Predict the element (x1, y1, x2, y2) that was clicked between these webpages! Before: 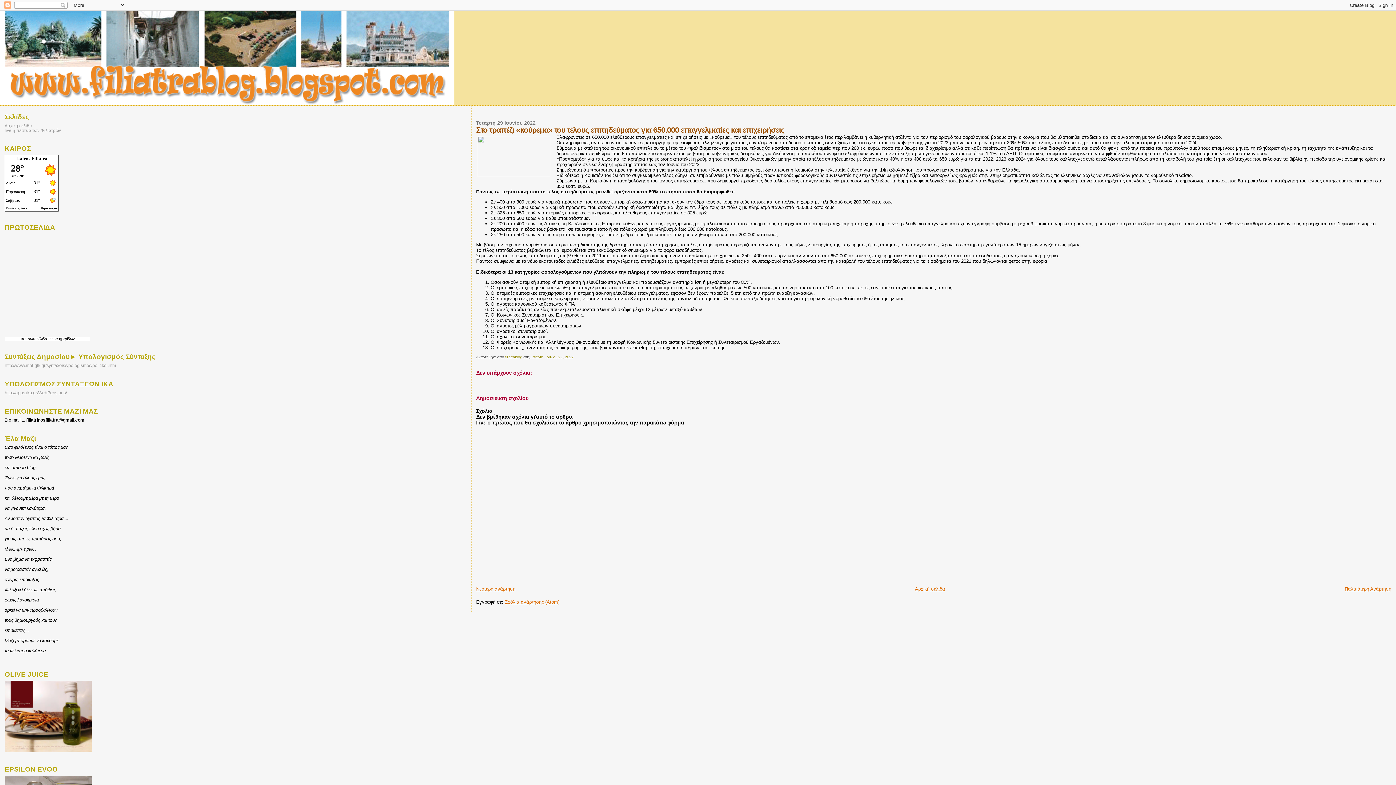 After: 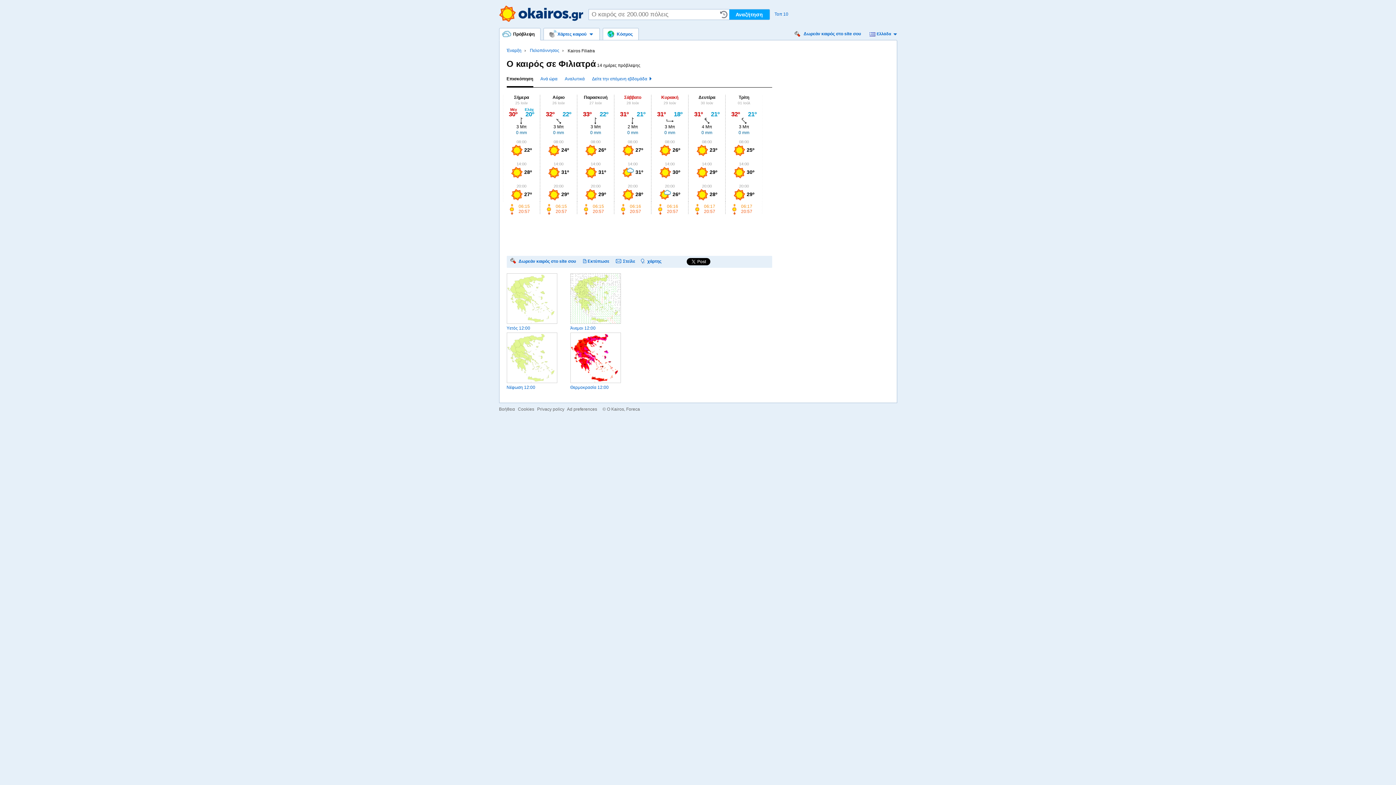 Action: label: kairos Filiatra bbox: (17, 156, 47, 161)